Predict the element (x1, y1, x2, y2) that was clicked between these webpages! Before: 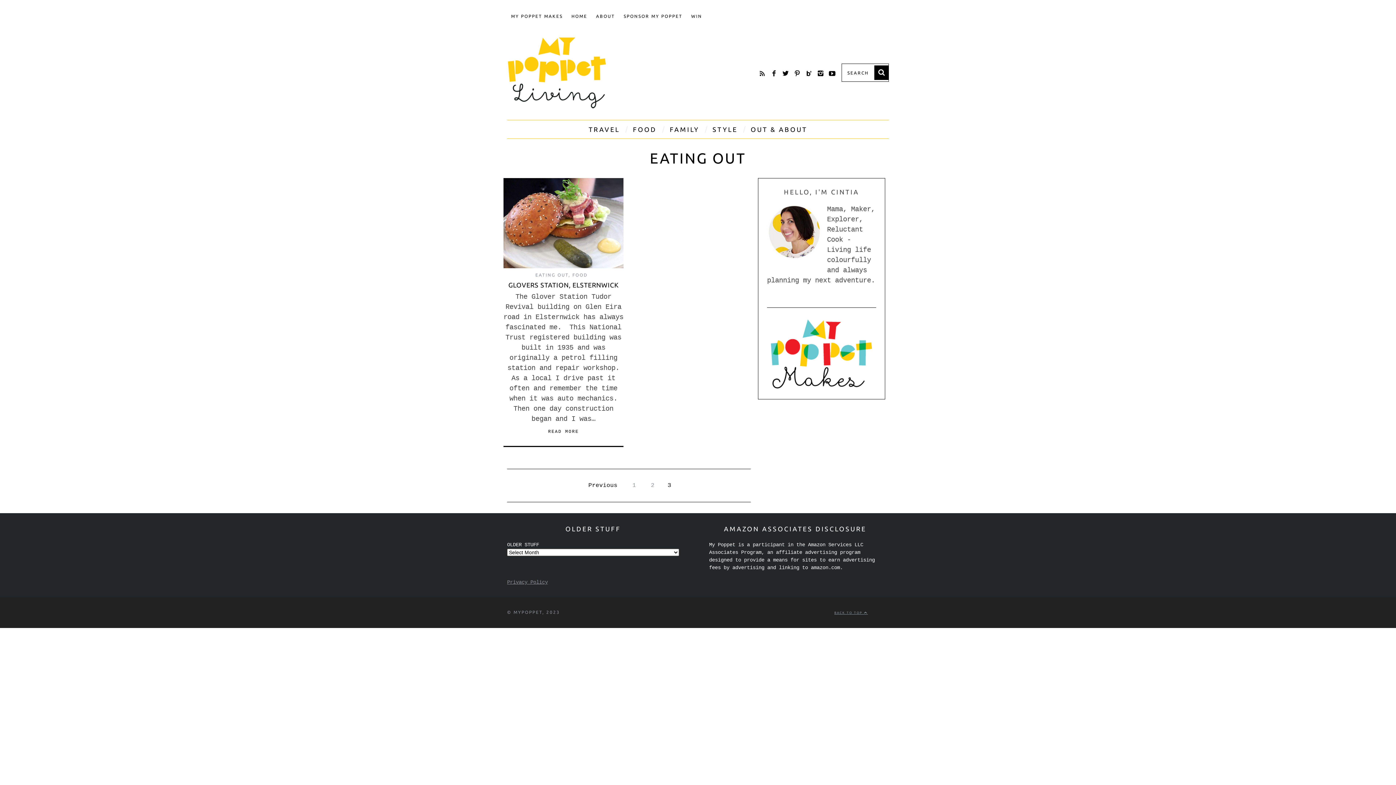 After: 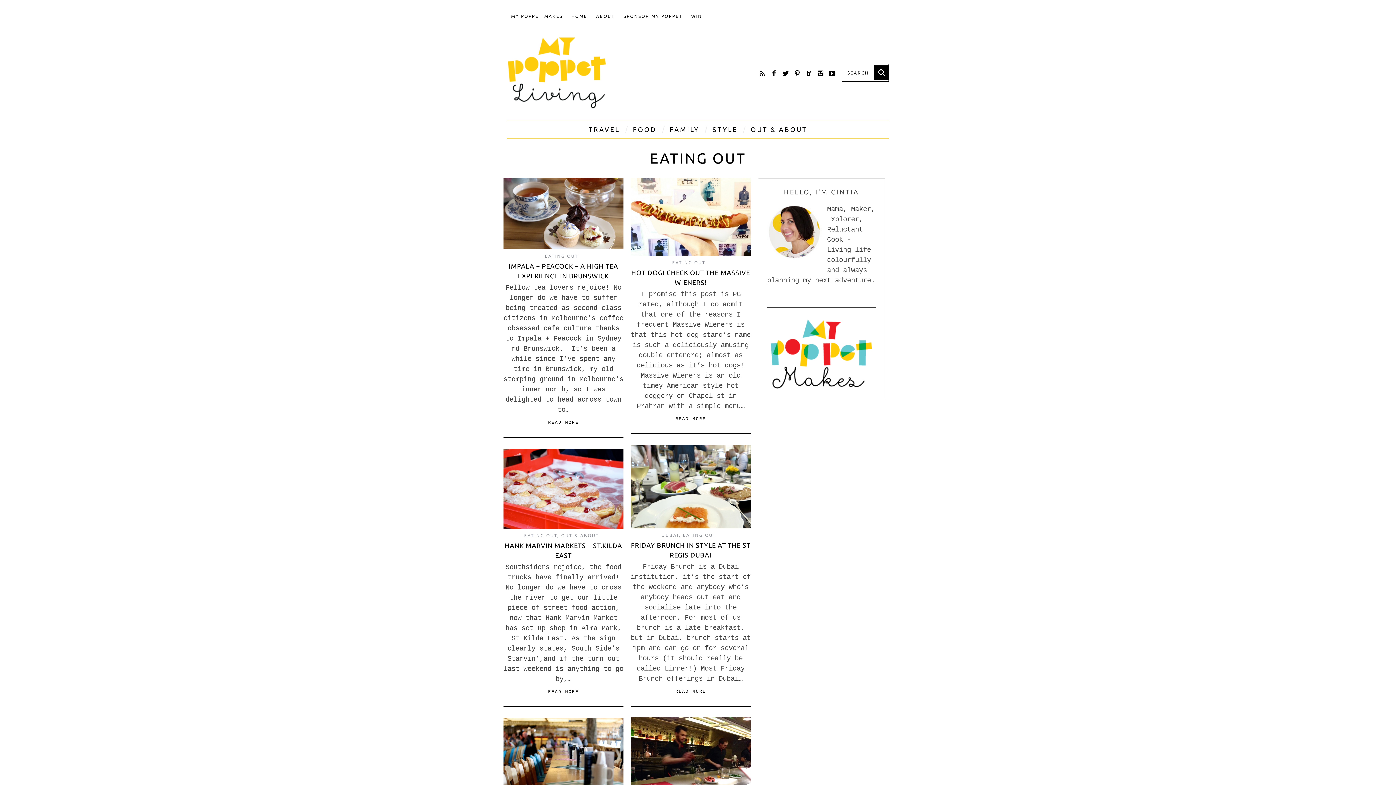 Action: bbox: (584, 480, 621, 491) label: Previous